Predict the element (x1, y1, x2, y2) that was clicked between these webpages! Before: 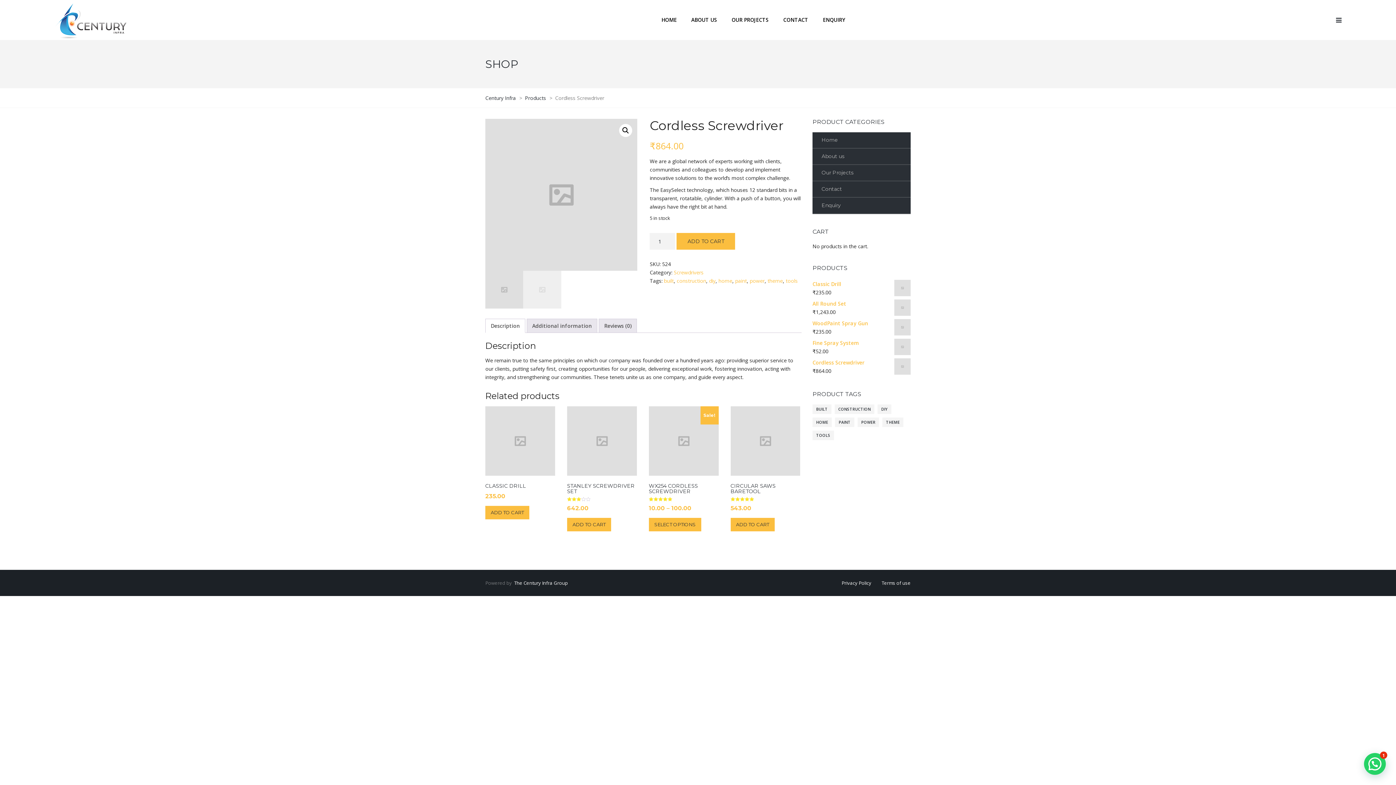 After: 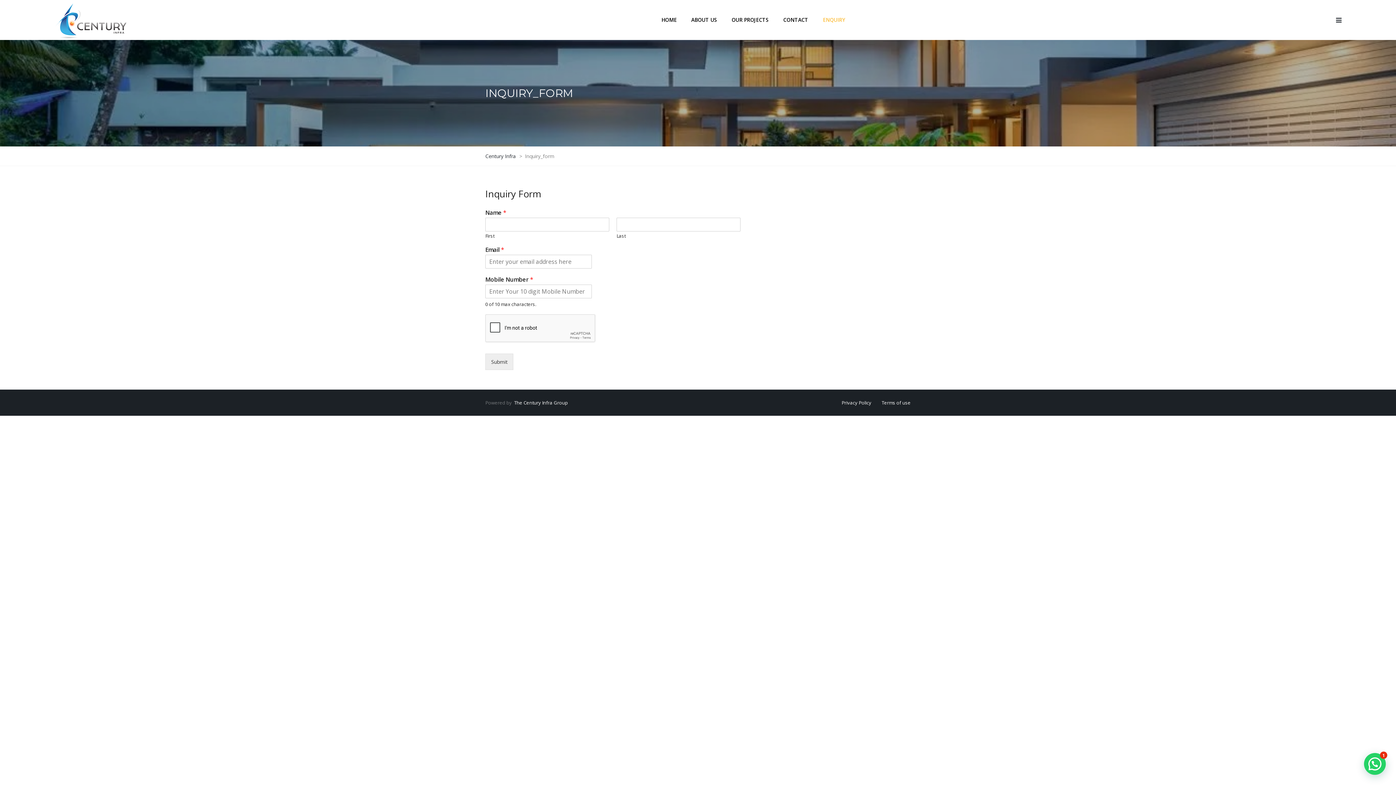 Action: label: Enquiry bbox: (812, 197, 910, 214)